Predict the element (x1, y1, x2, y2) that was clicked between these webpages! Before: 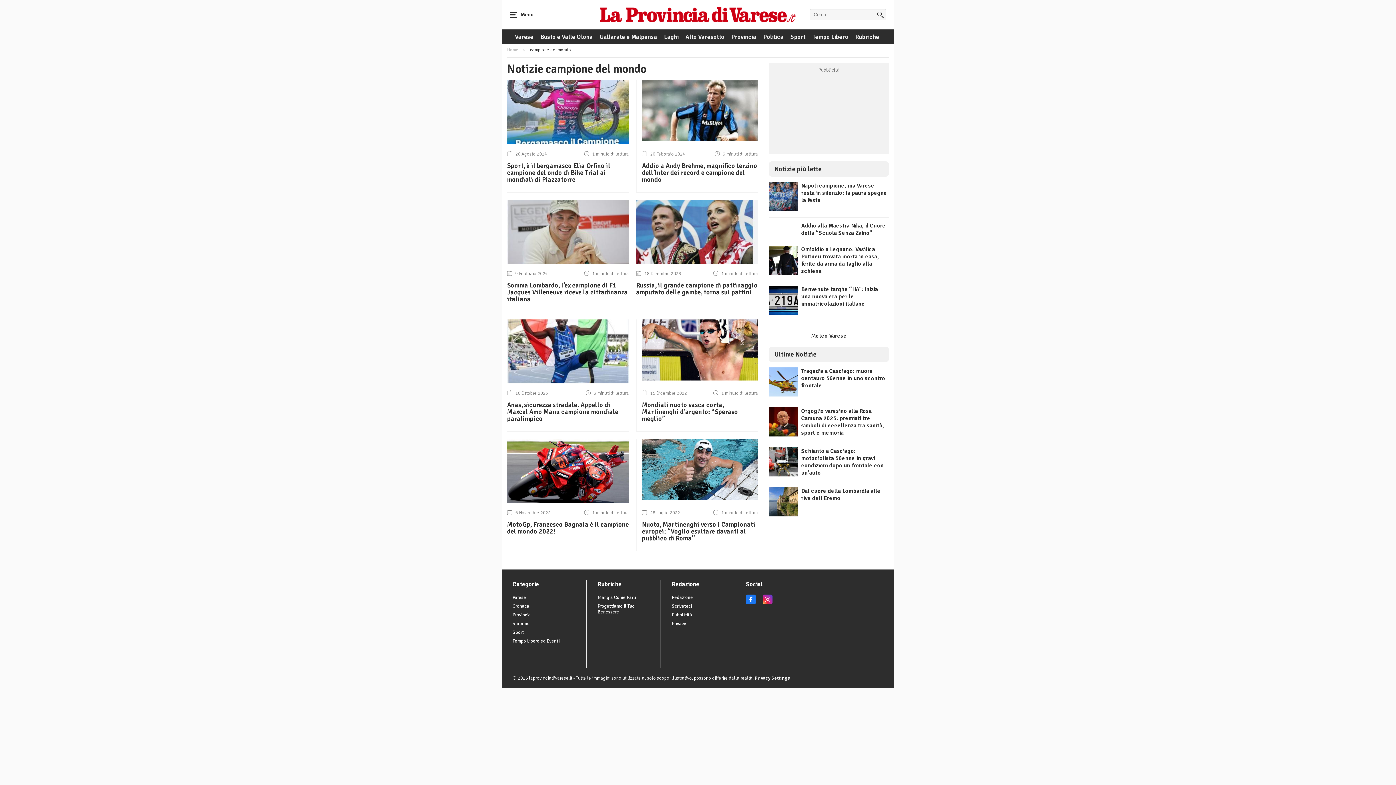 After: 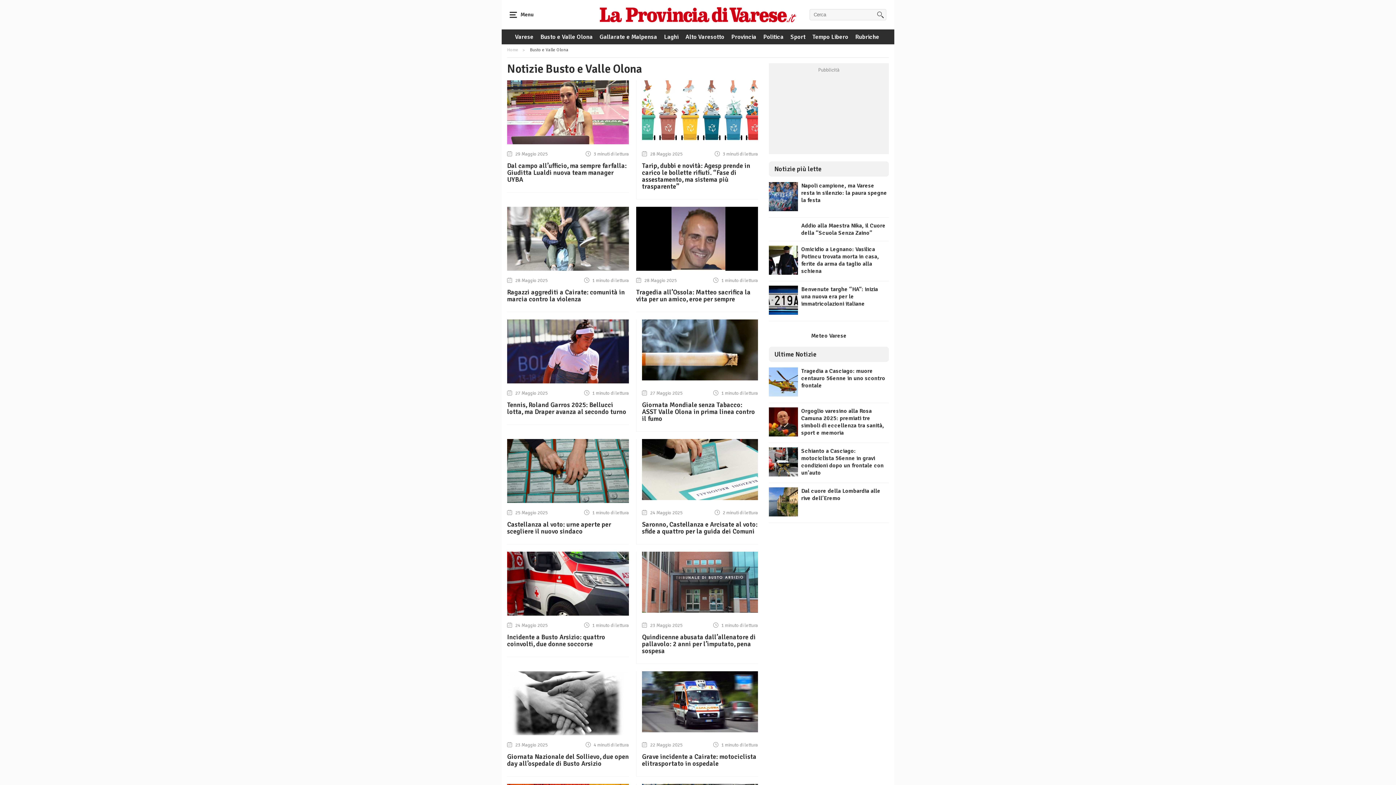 Action: bbox: (538, 29, 594, 44) label: Busto e Valle Olona